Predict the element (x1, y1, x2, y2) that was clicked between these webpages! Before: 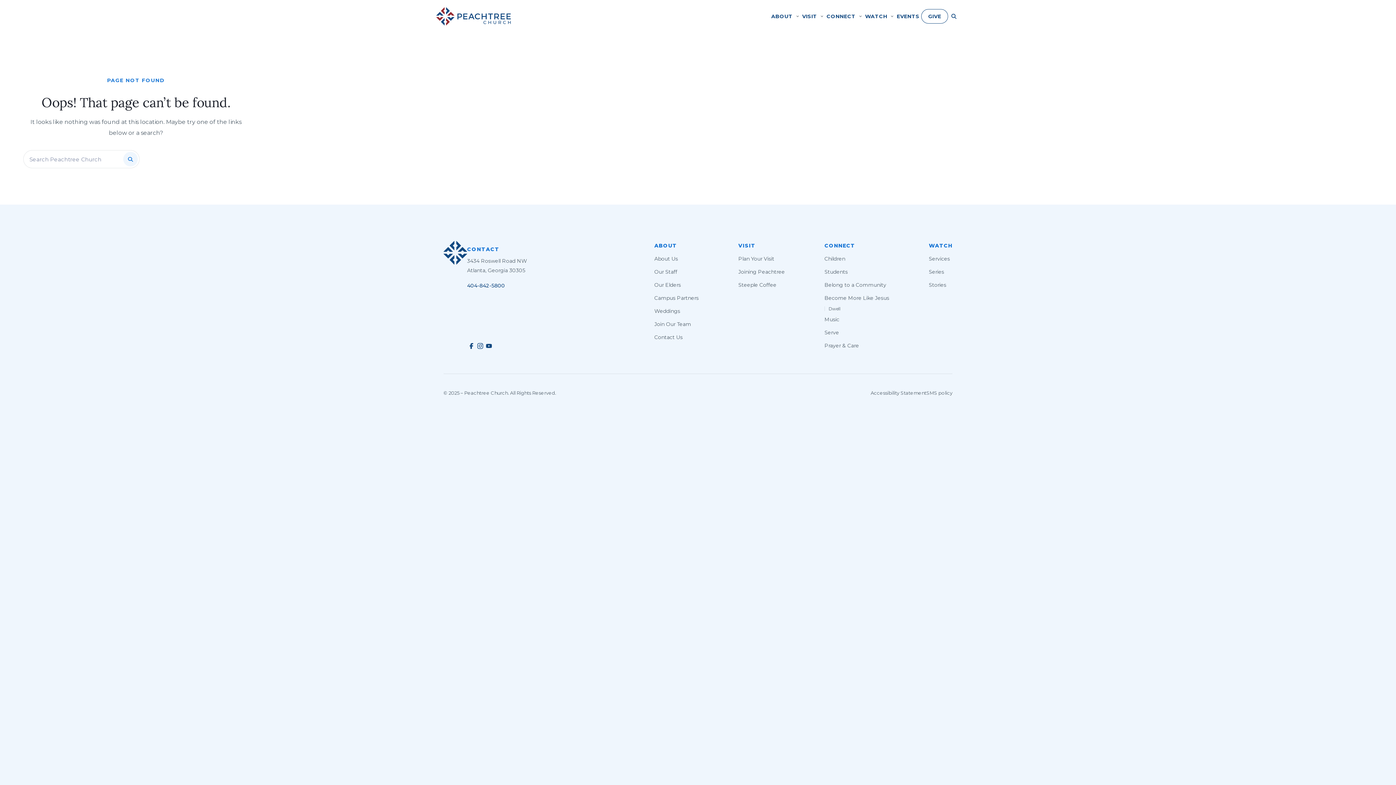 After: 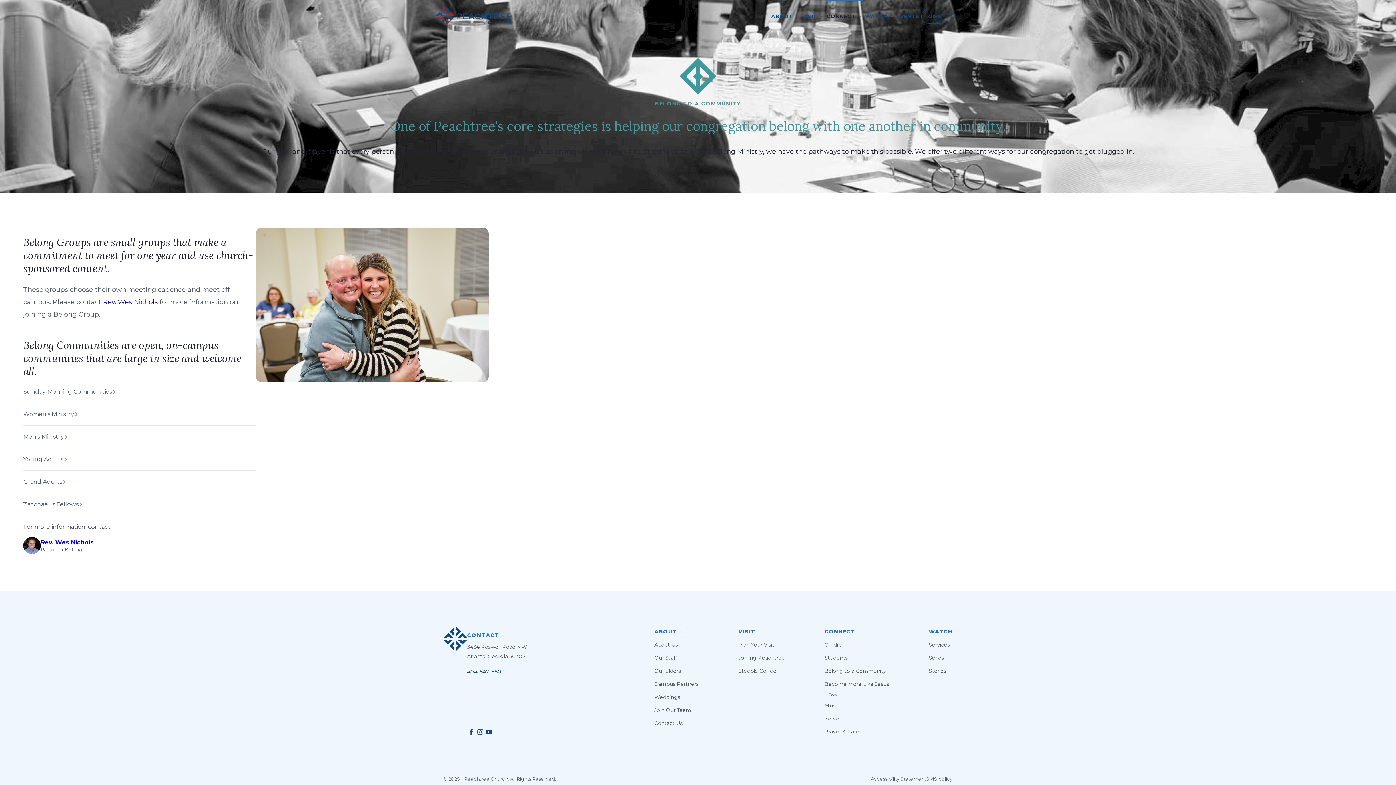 Action: bbox: (824, 281, 886, 288) label: Belong to a Community